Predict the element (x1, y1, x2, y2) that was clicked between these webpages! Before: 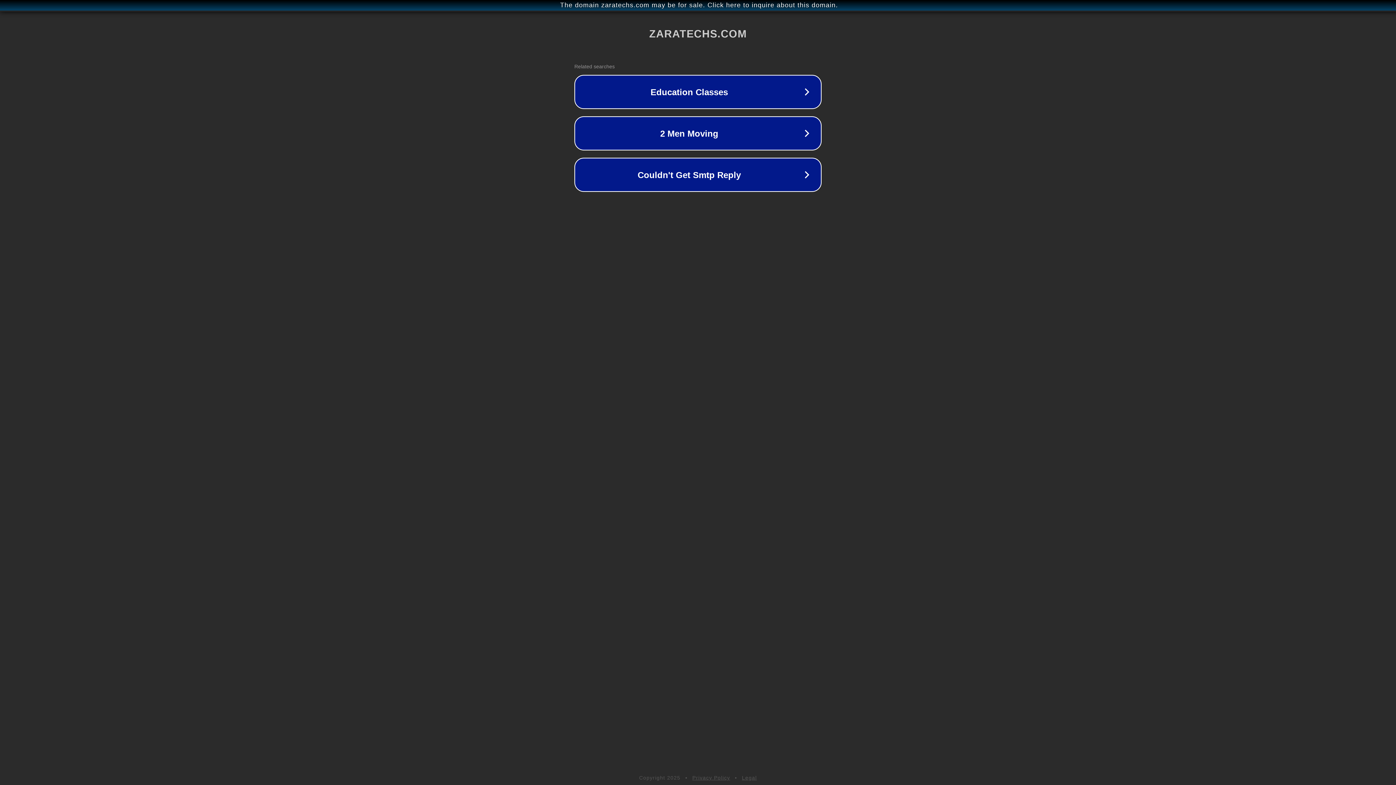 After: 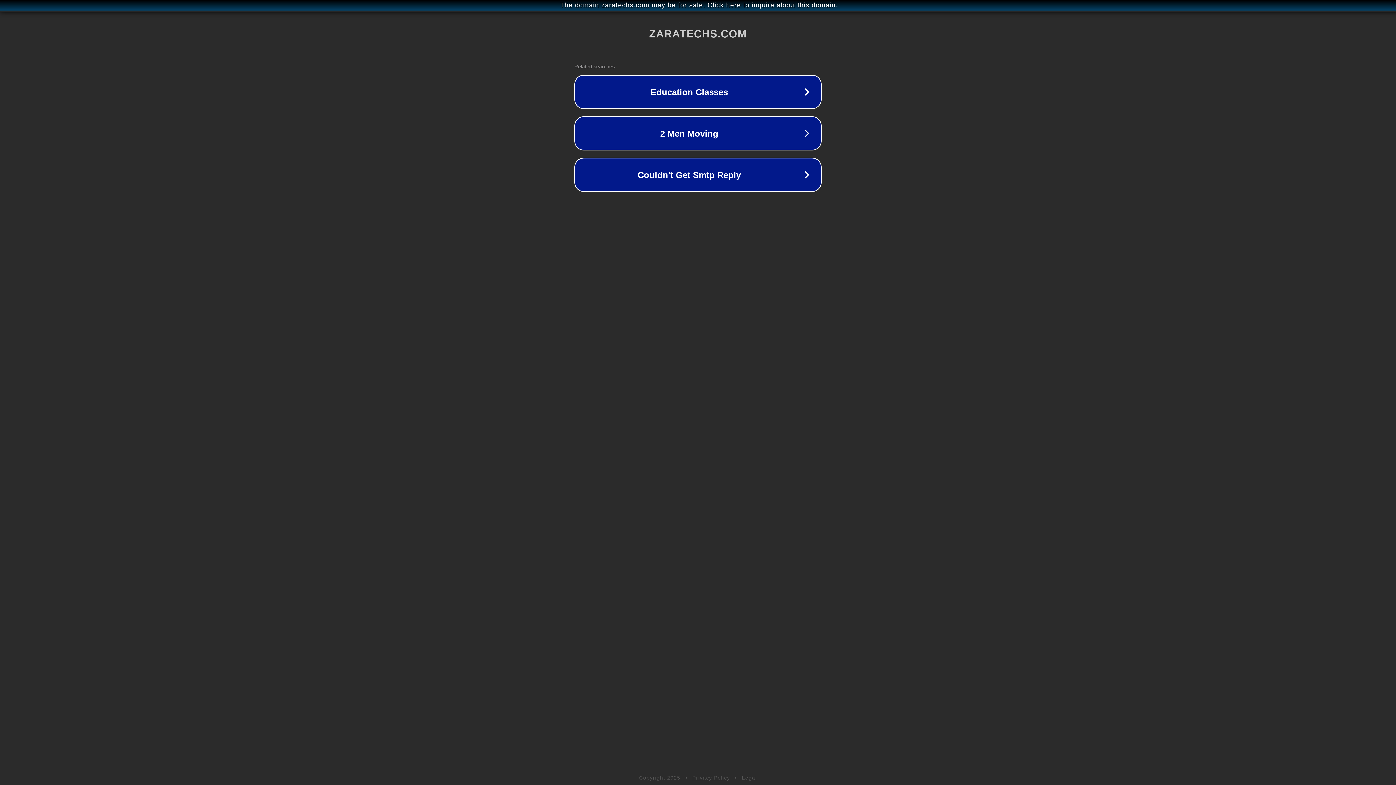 Action: bbox: (692, 775, 730, 781) label: Privacy Policy